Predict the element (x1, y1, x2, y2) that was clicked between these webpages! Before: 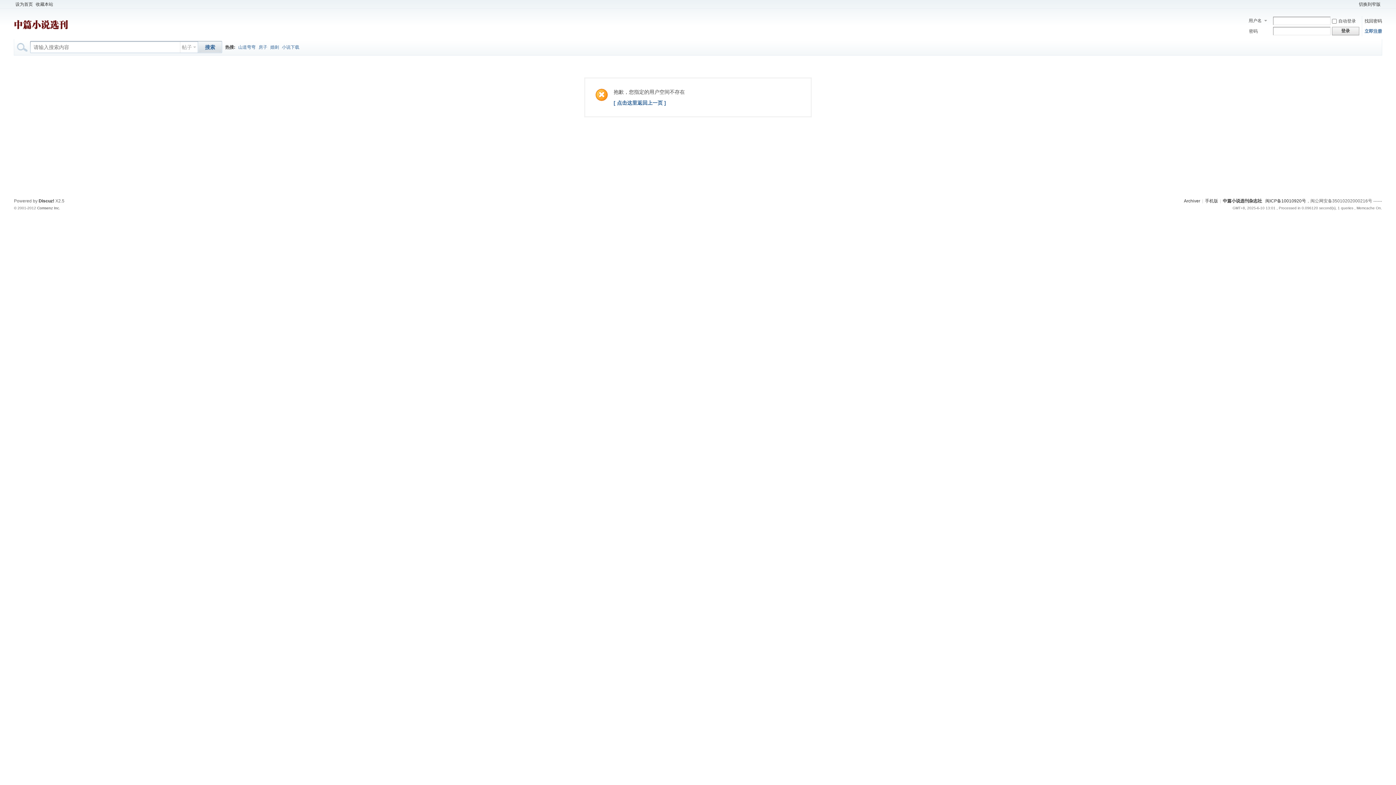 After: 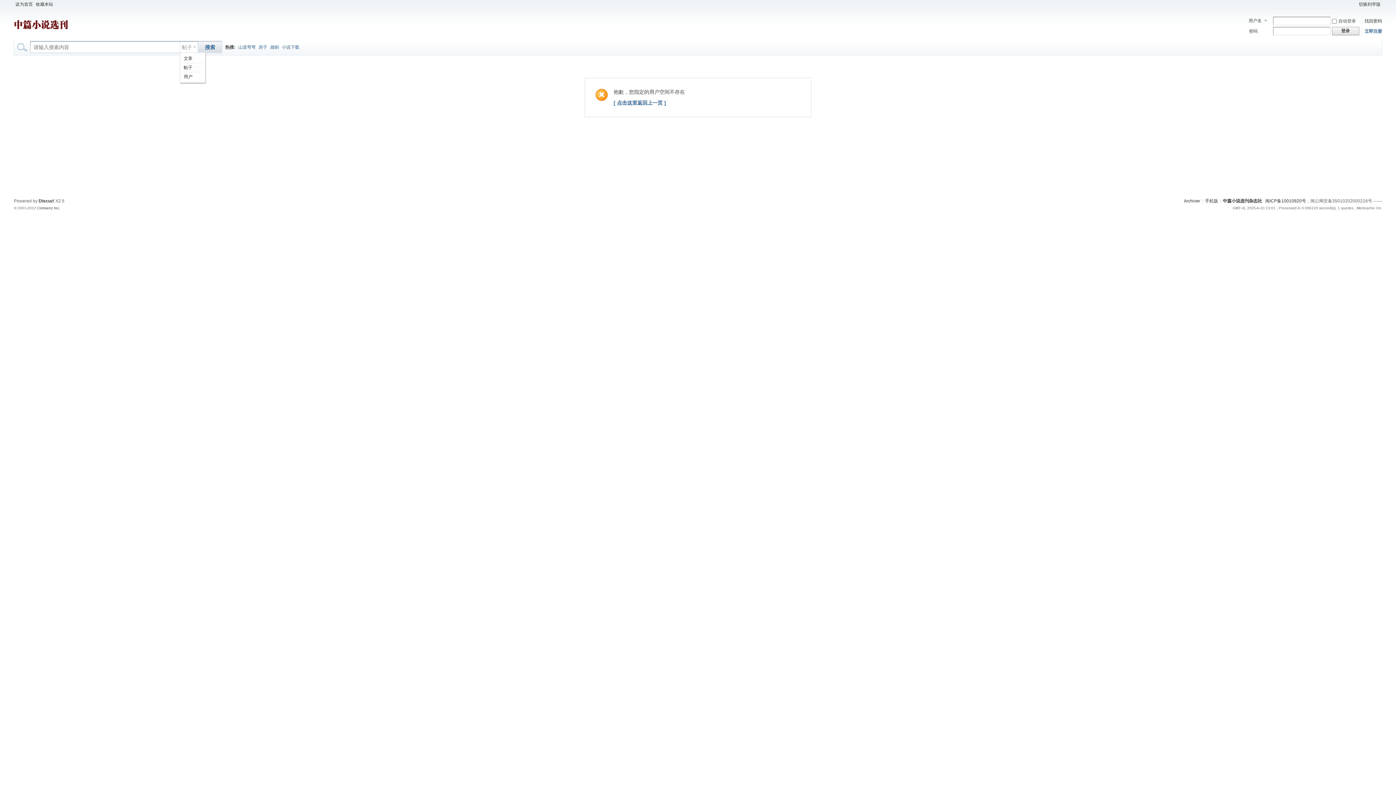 Action: label: 帖子 bbox: (180, 39, 197, 55)